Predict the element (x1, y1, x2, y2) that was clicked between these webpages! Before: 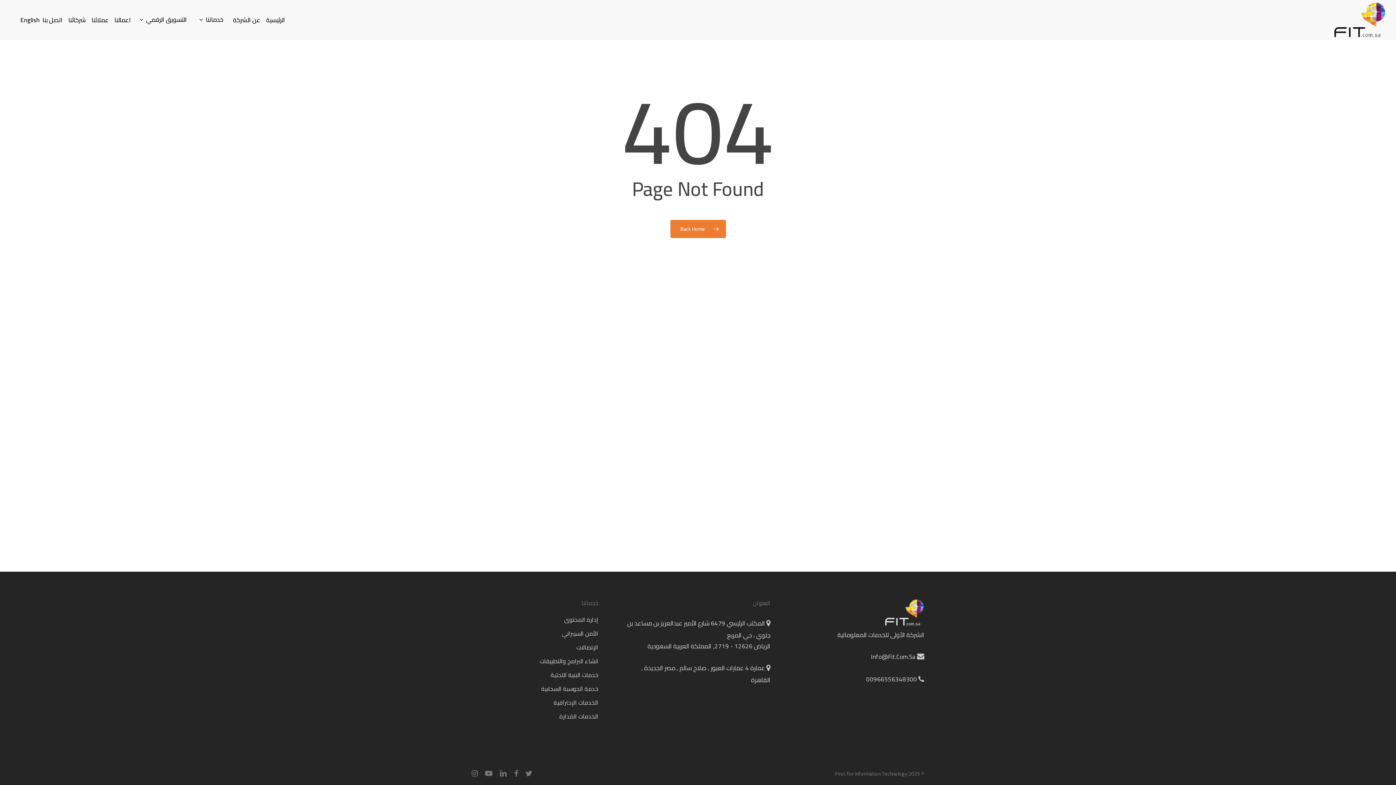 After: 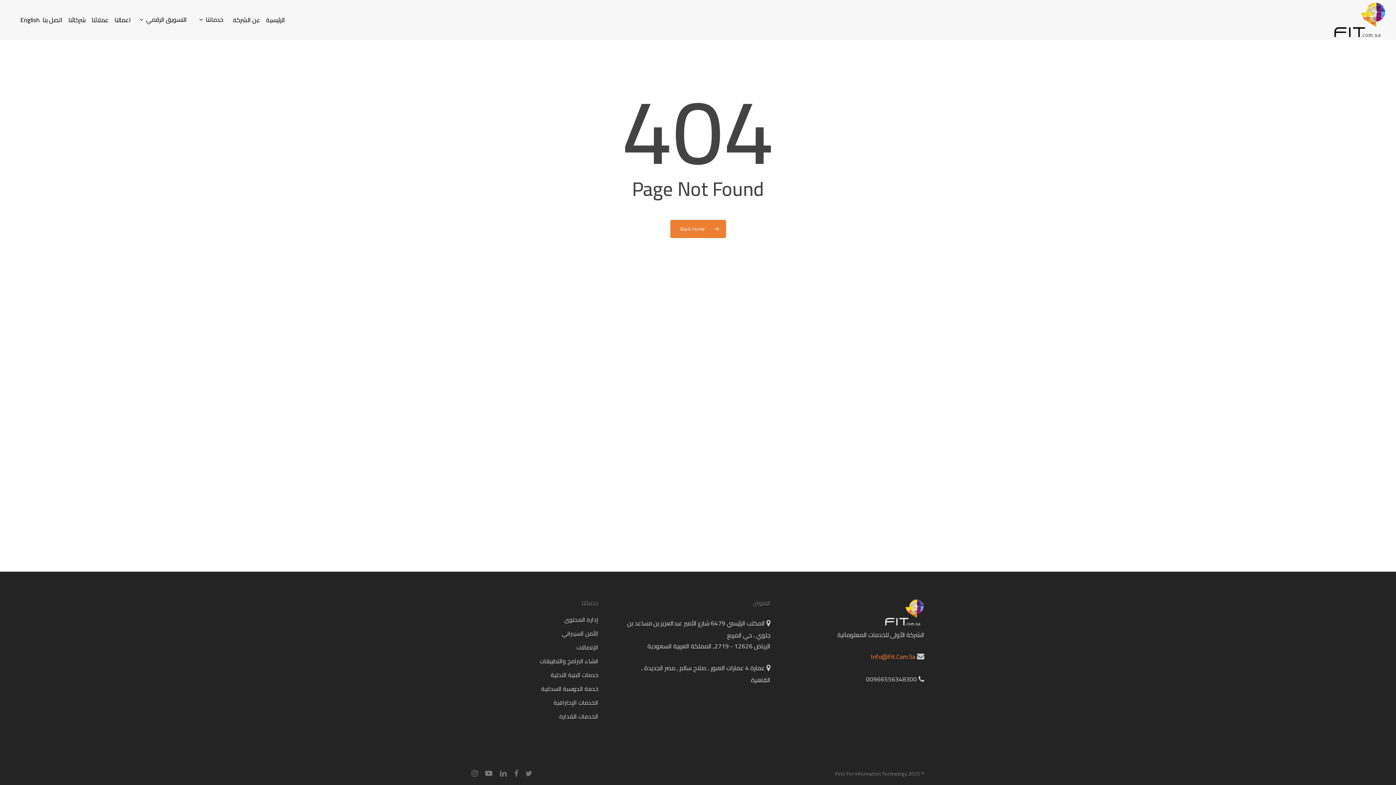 Action: label: Info@Fit.Com.Sa bbox: (871, 651, 915, 662)